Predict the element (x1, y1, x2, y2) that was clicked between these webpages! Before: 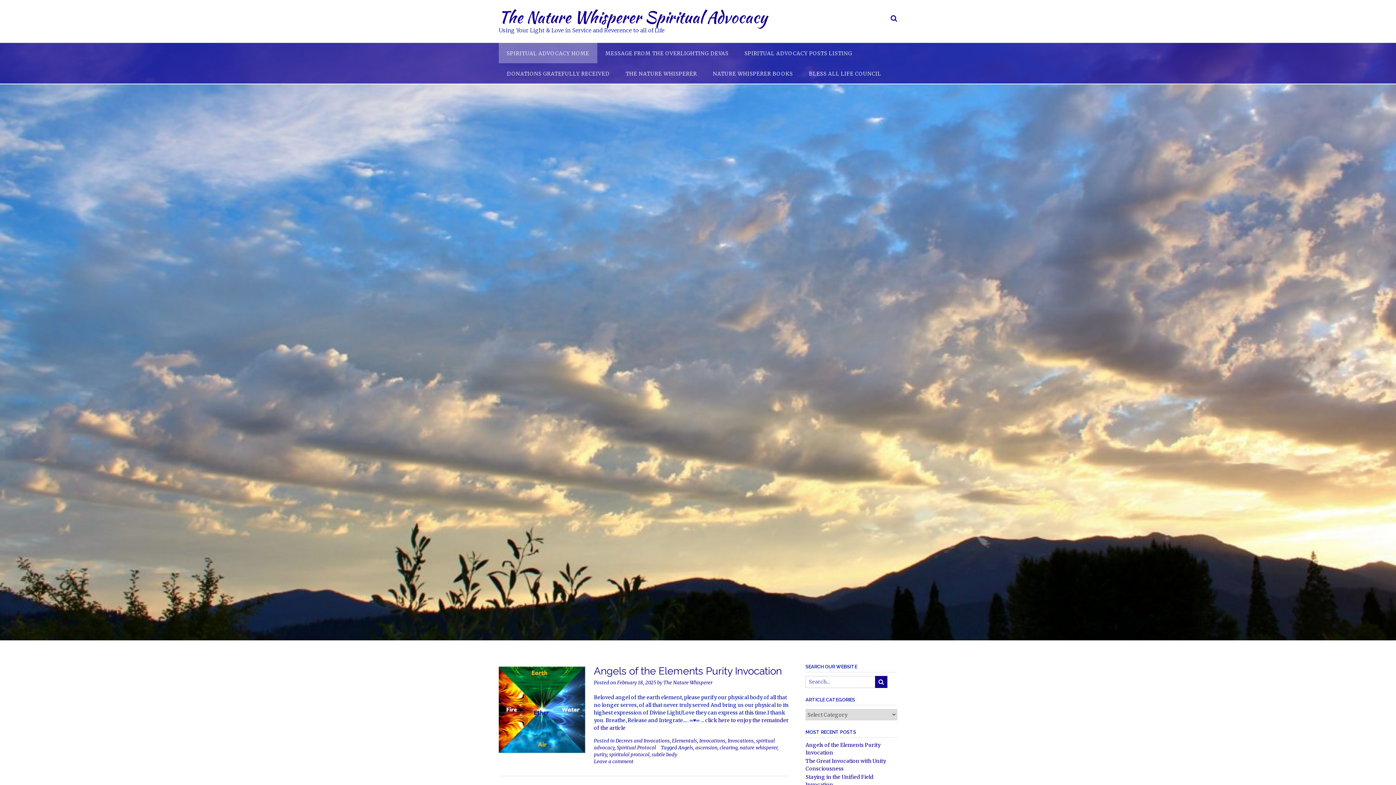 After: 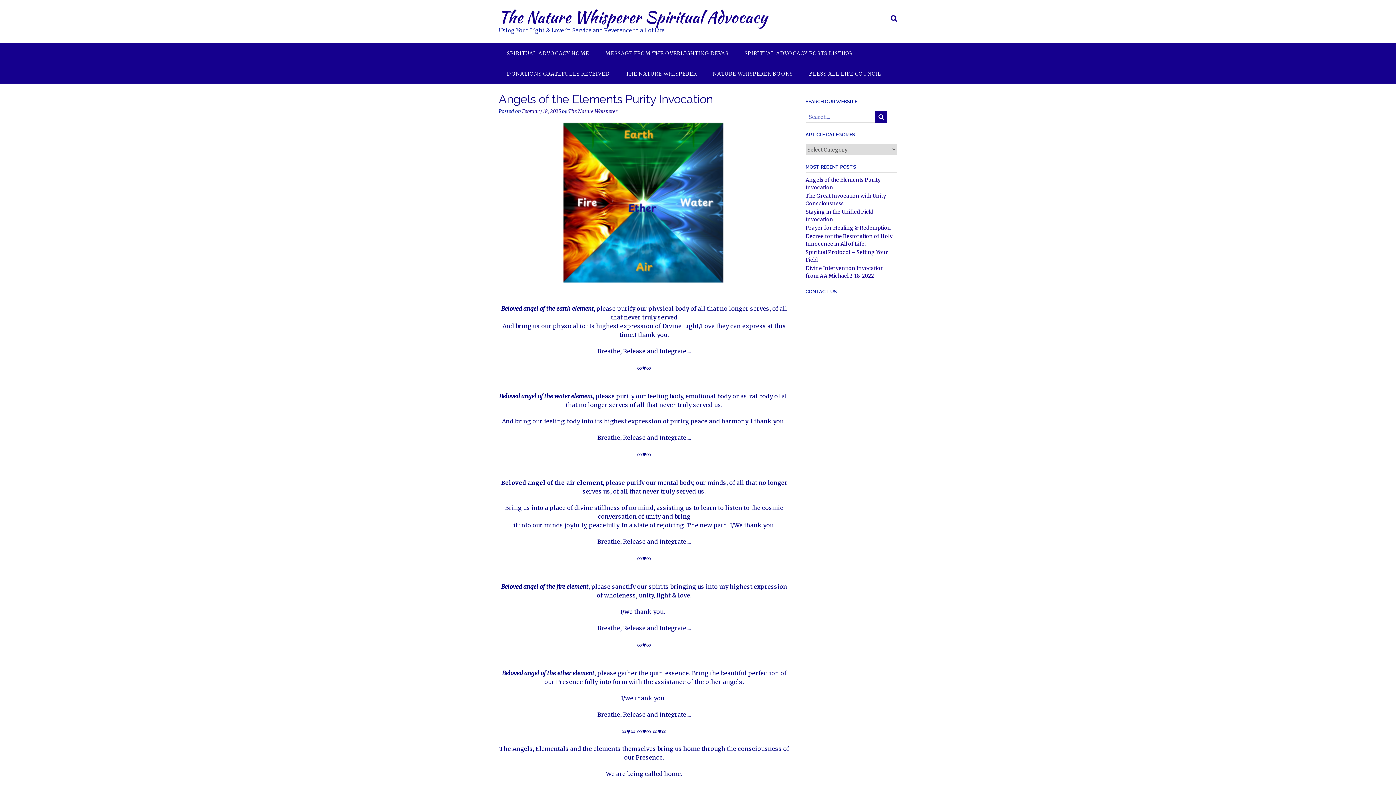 Action: bbox: (498, 666, 586, 753)